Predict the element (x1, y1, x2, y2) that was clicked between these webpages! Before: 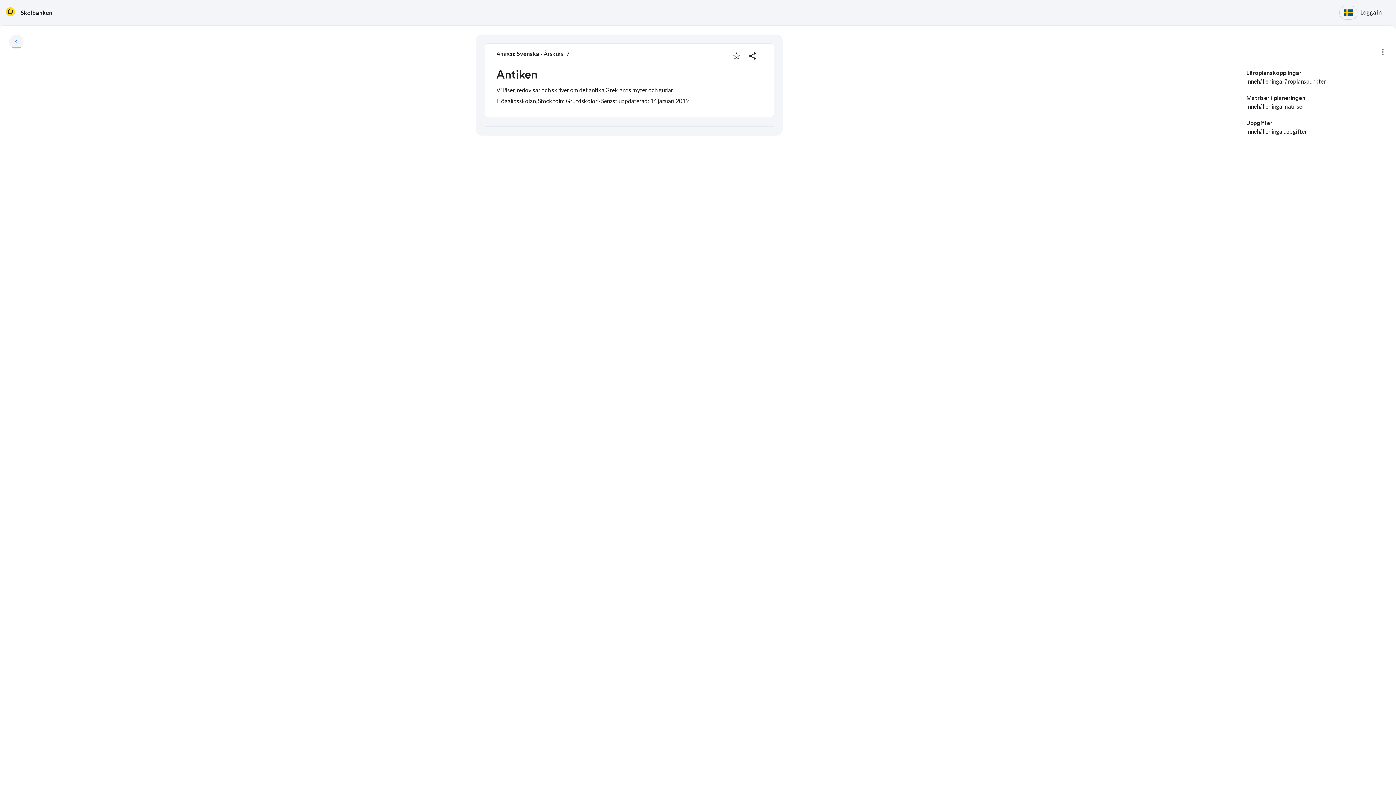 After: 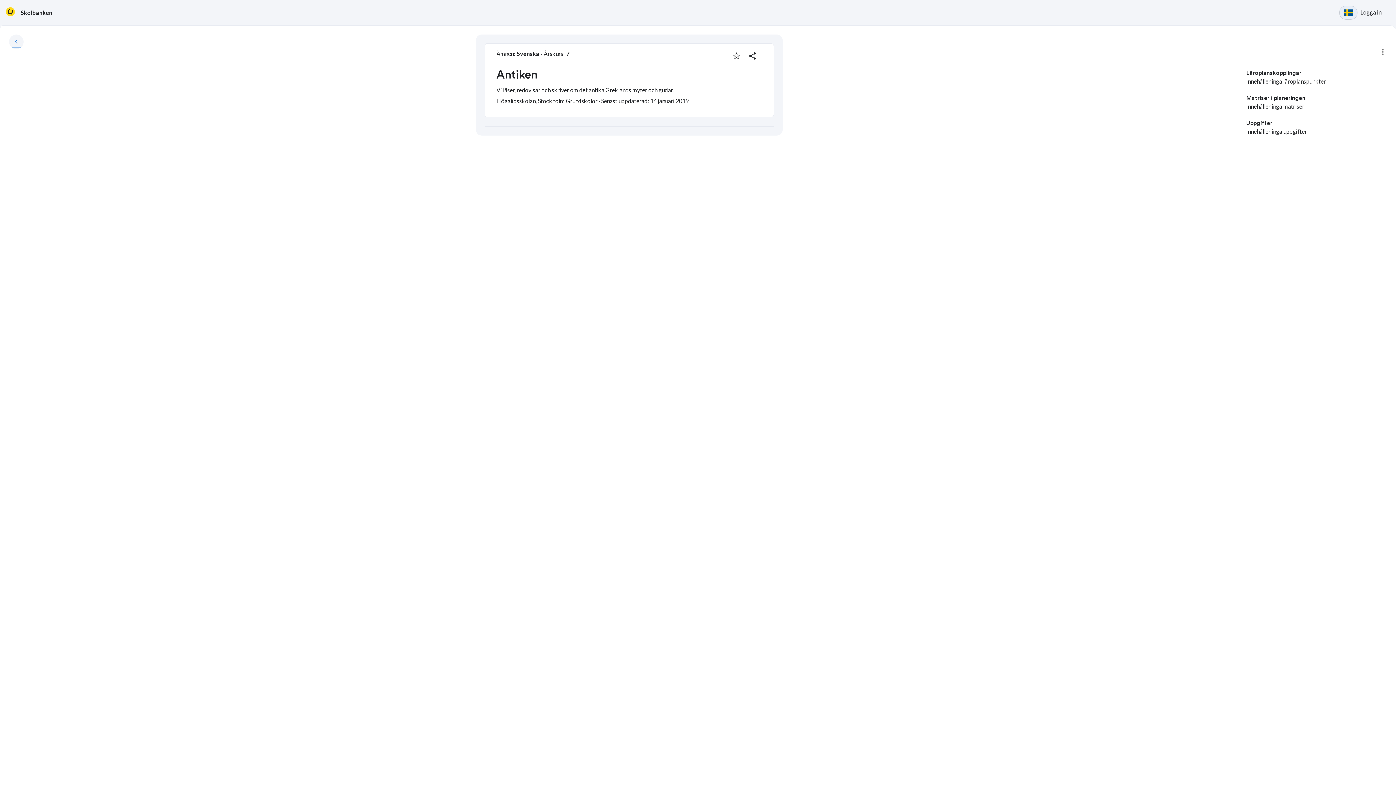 Action: bbox: (1339, 5, 1357, 19)